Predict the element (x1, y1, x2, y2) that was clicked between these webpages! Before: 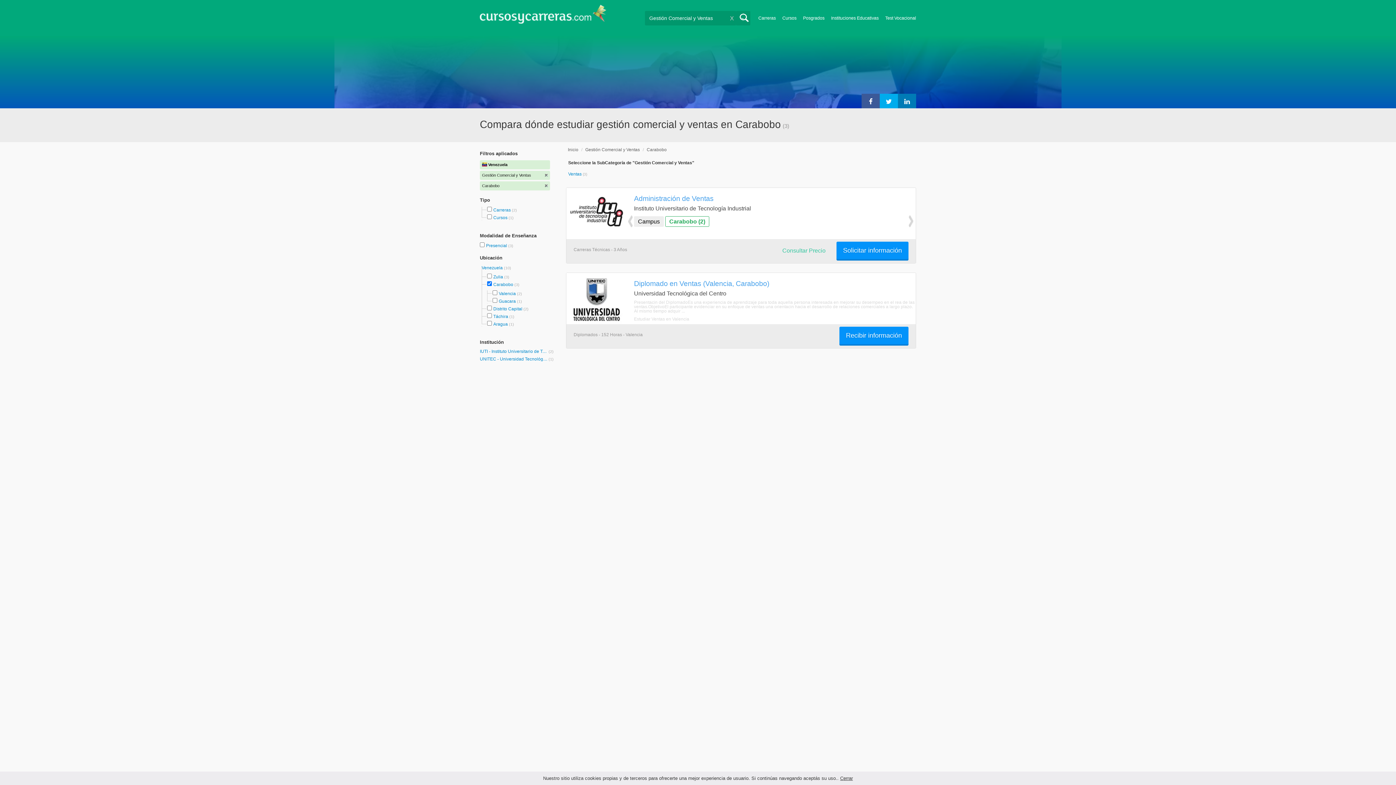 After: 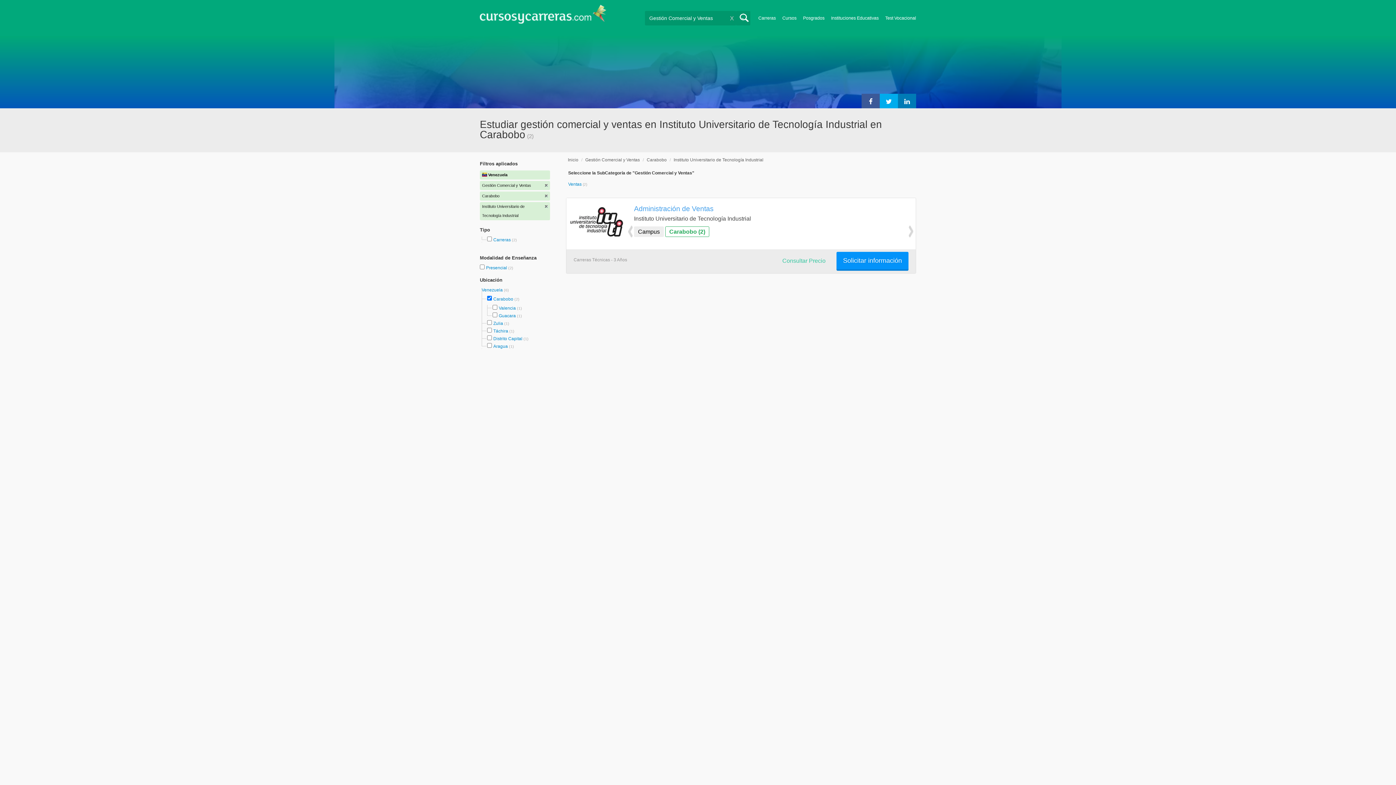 Action: label: IUTI - Instituto Universitario de Tecnología Industrial (2) bbox: (480, 349, 553, 354)